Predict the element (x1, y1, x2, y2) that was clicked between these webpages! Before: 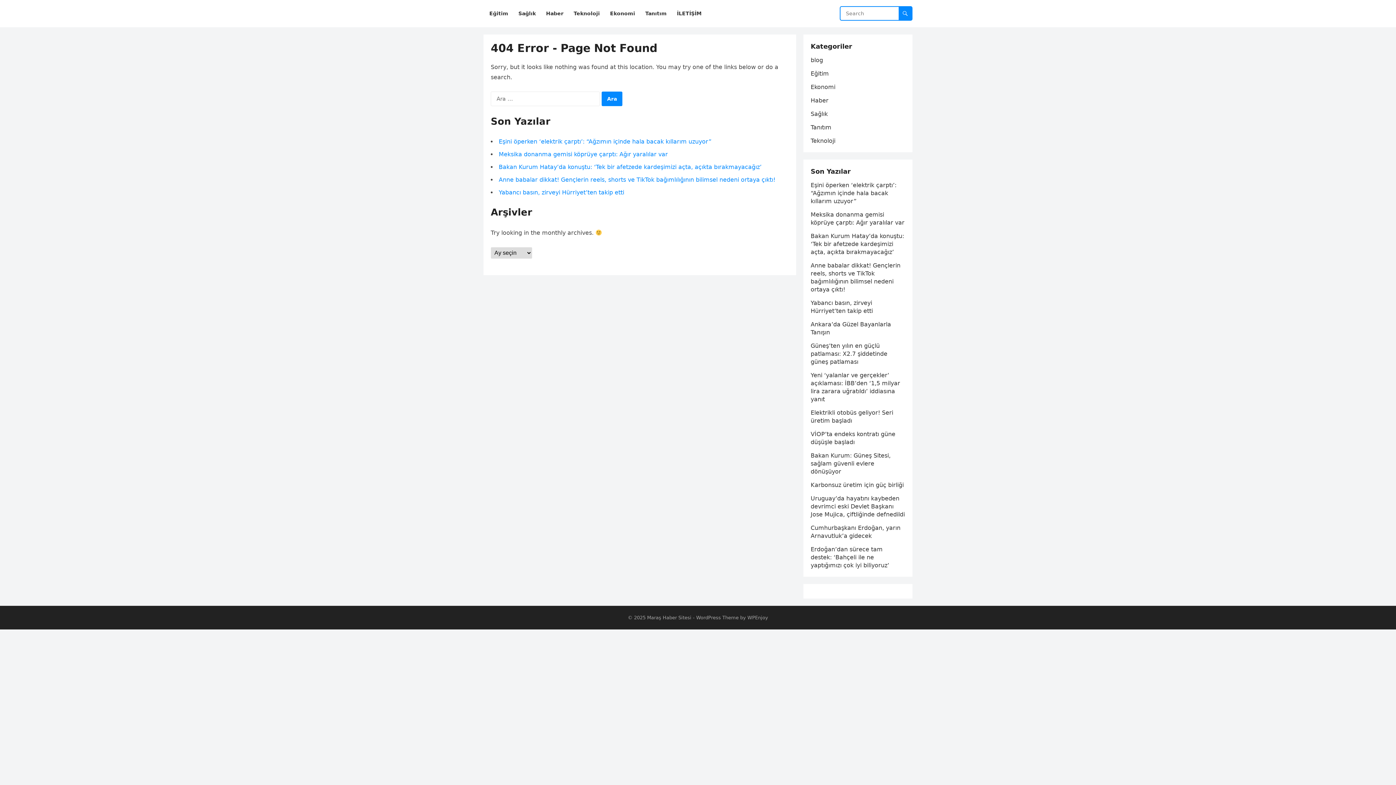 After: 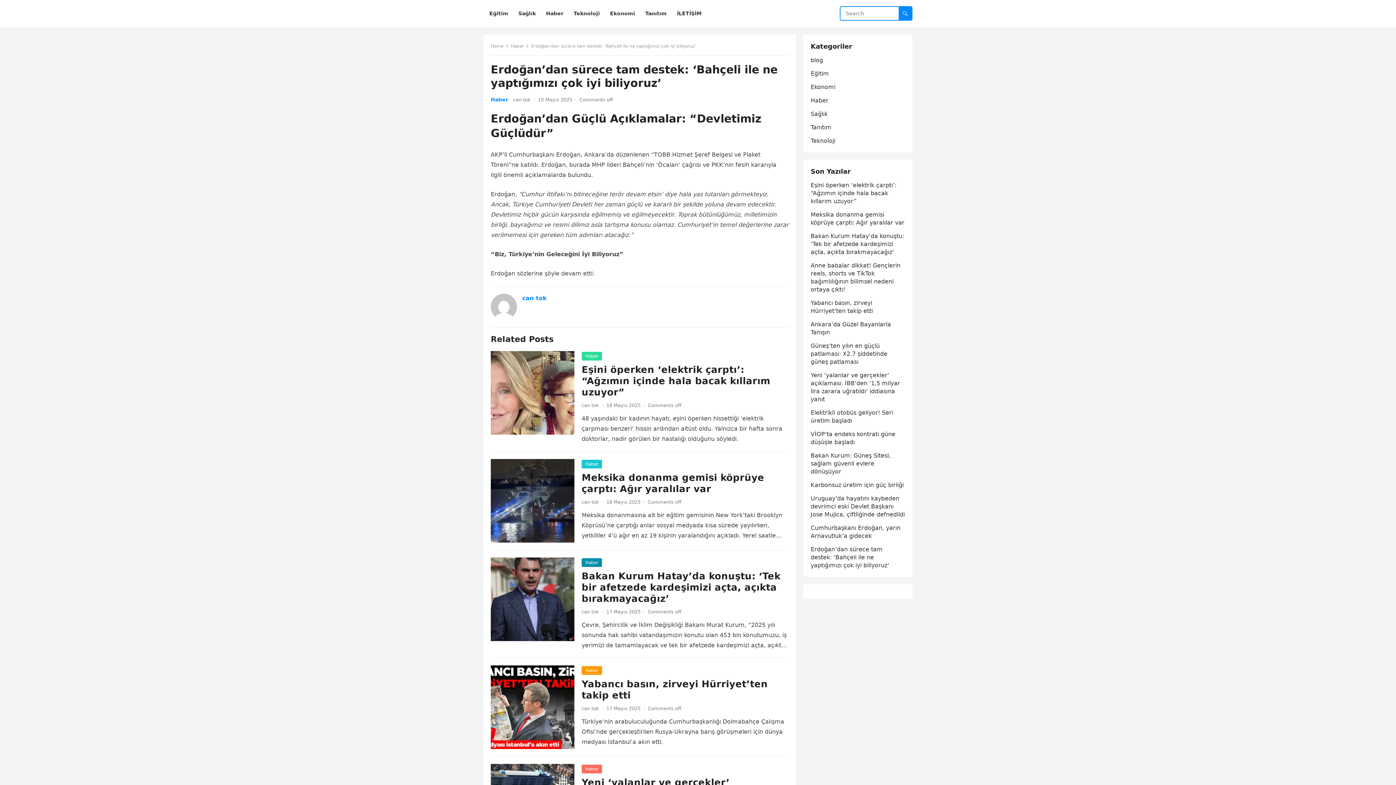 Action: label: Erdoğan’dan sürece tam destek: ‘Bahçeli ile ne yaptığımızı çok iyi biliyoruz’ bbox: (810, 546, 889, 569)